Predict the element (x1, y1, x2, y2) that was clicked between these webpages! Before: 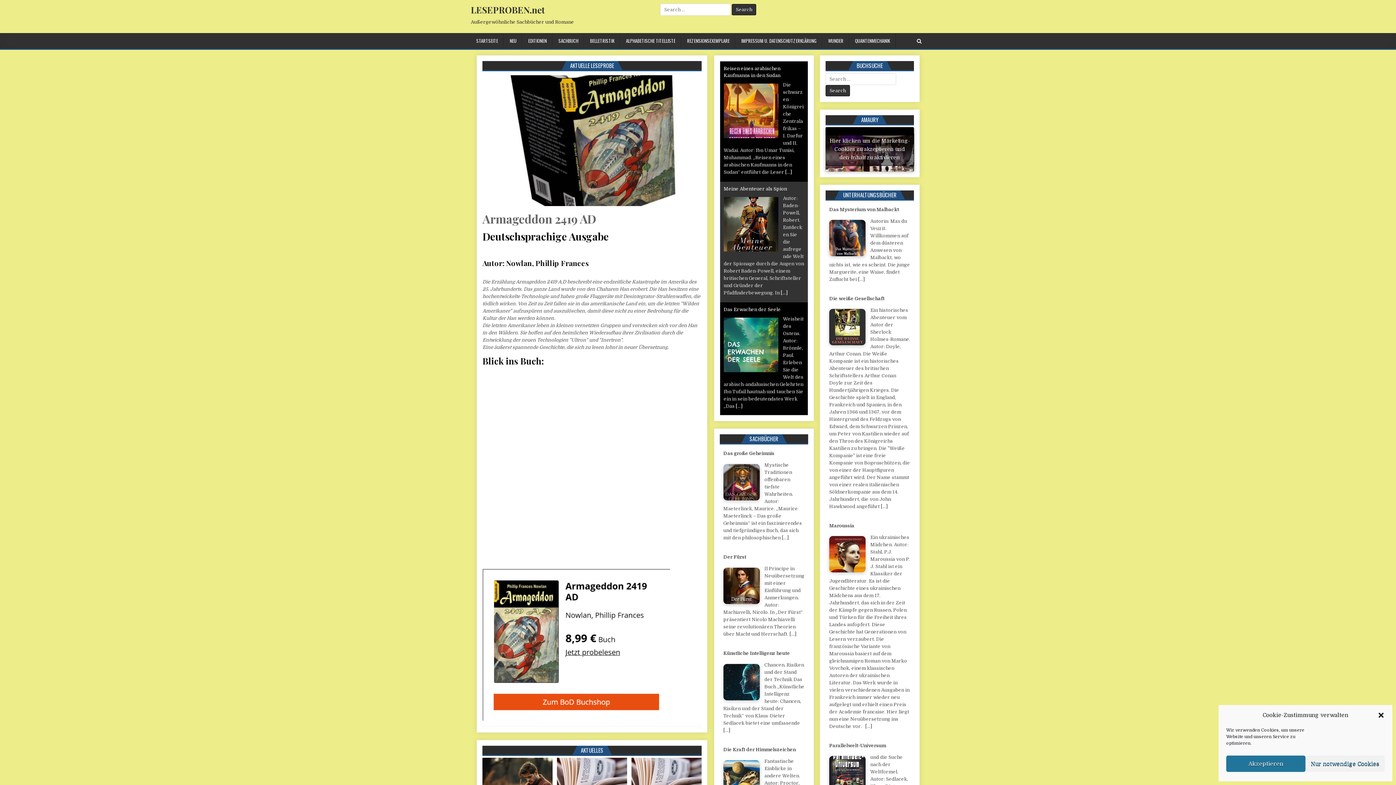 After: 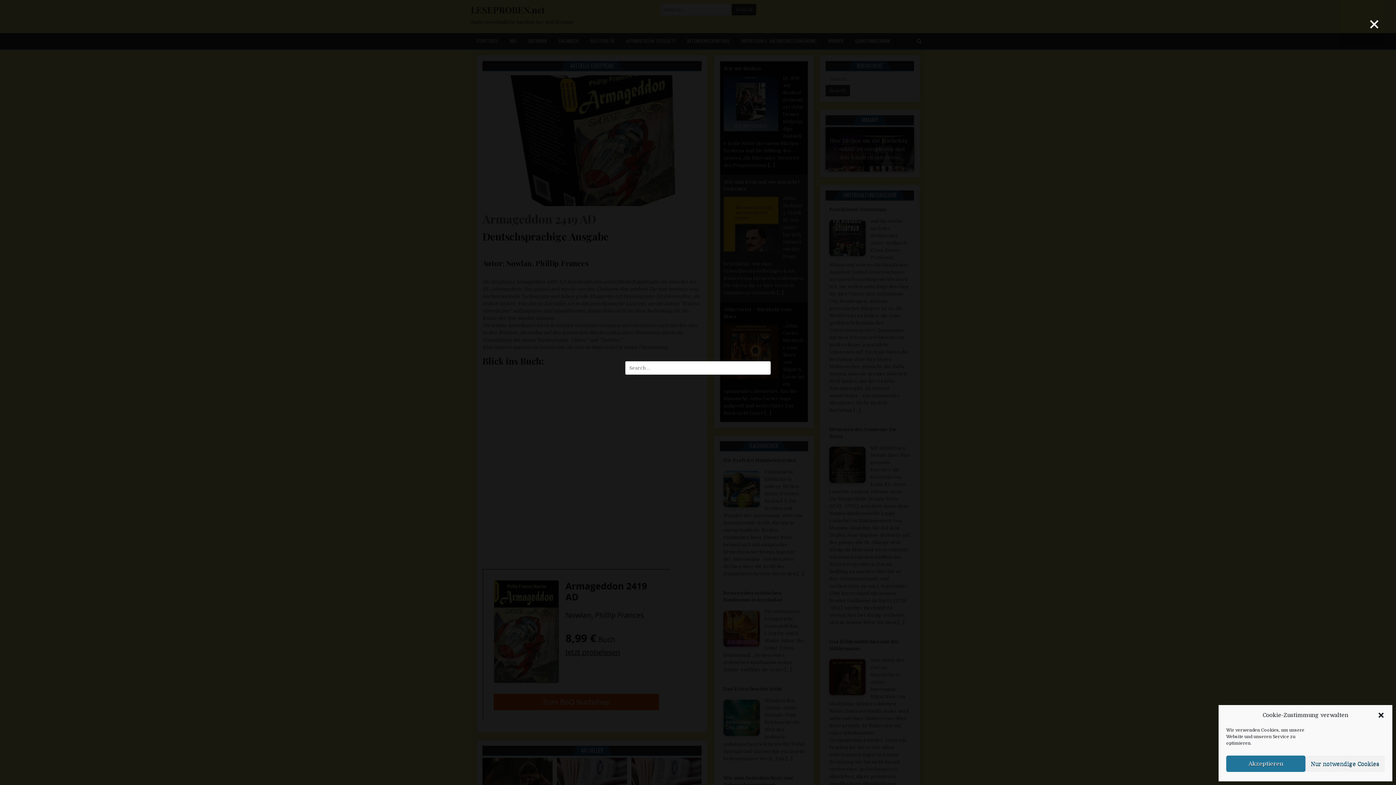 Action: bbox: (917, 33, 921, 49)